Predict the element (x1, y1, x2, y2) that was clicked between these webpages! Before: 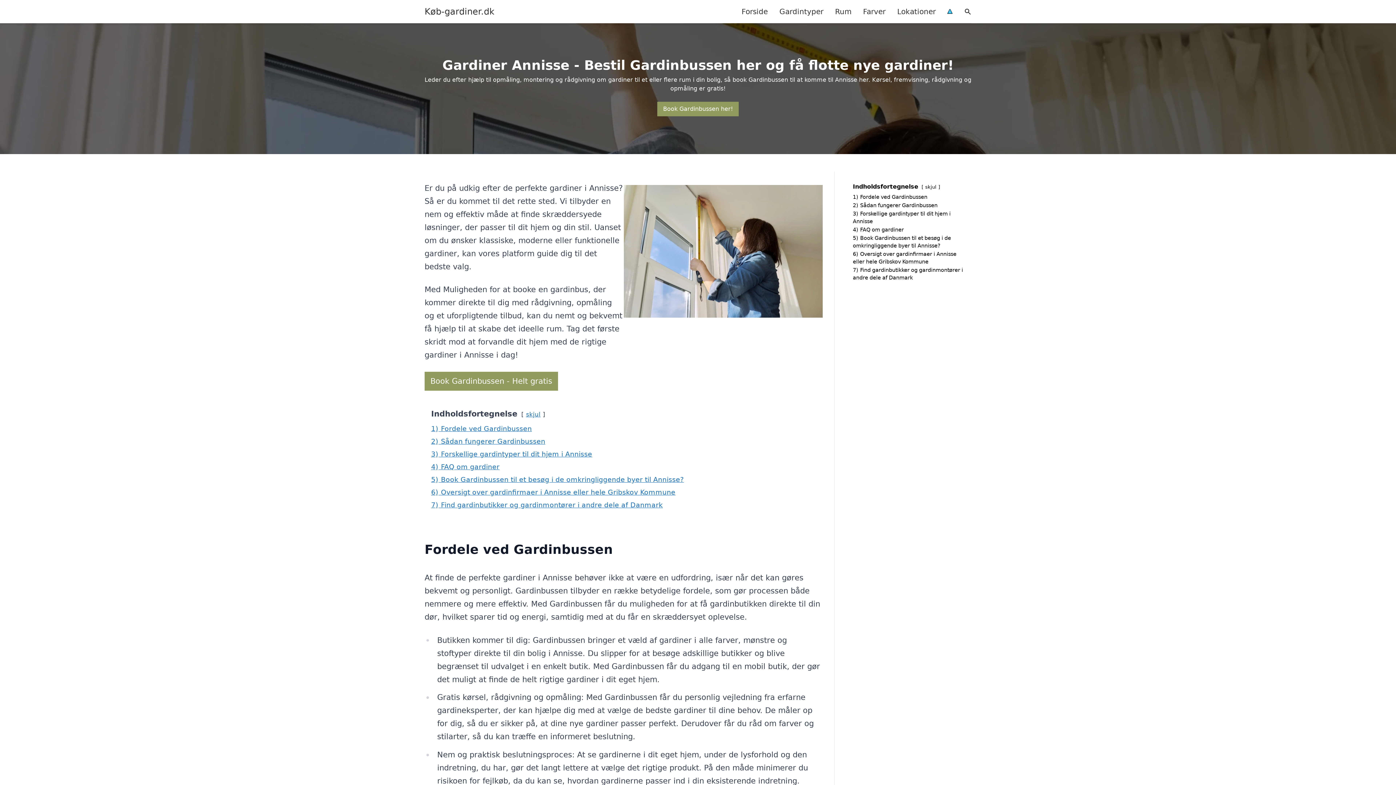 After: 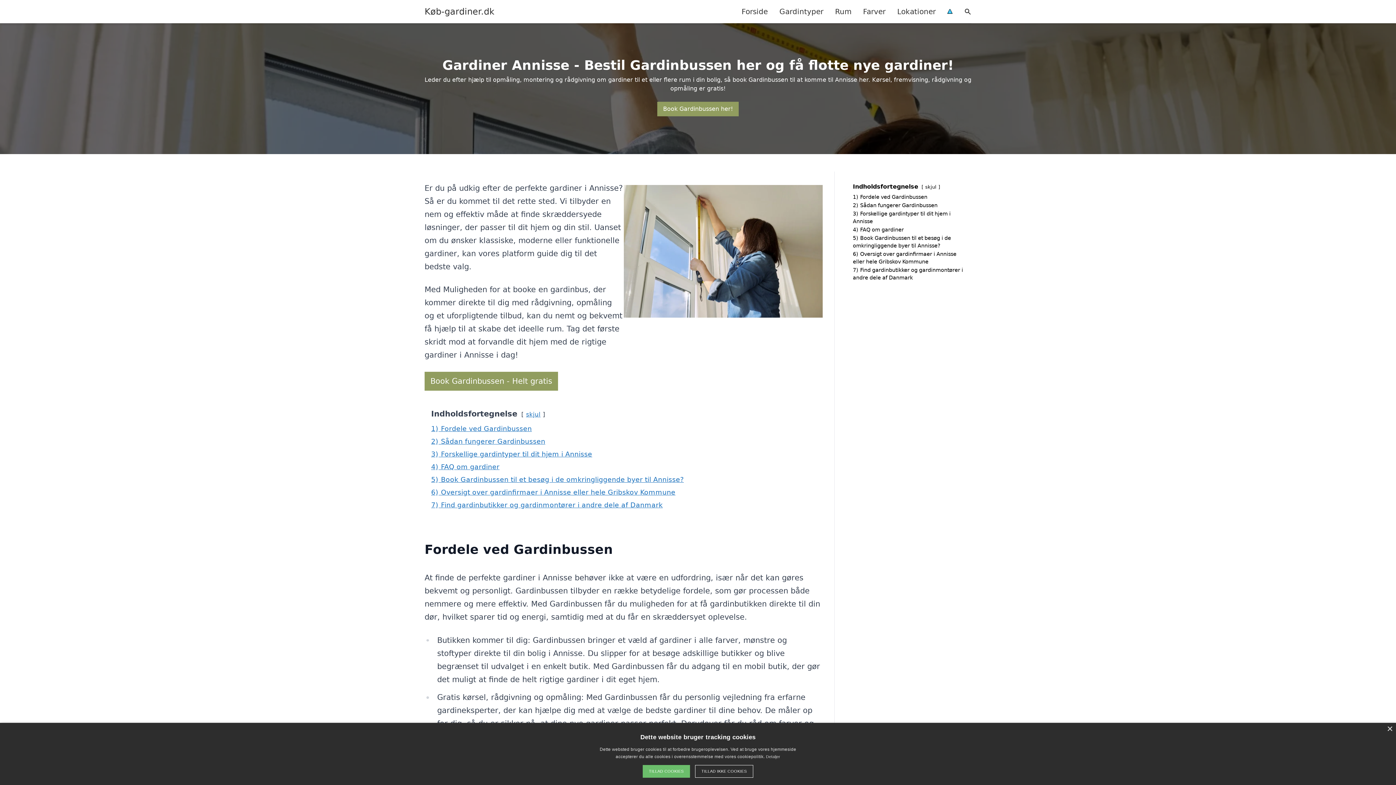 Action: bbox: (424, 372, 558, 390) label: Book Gardinbussen - Helt gratis